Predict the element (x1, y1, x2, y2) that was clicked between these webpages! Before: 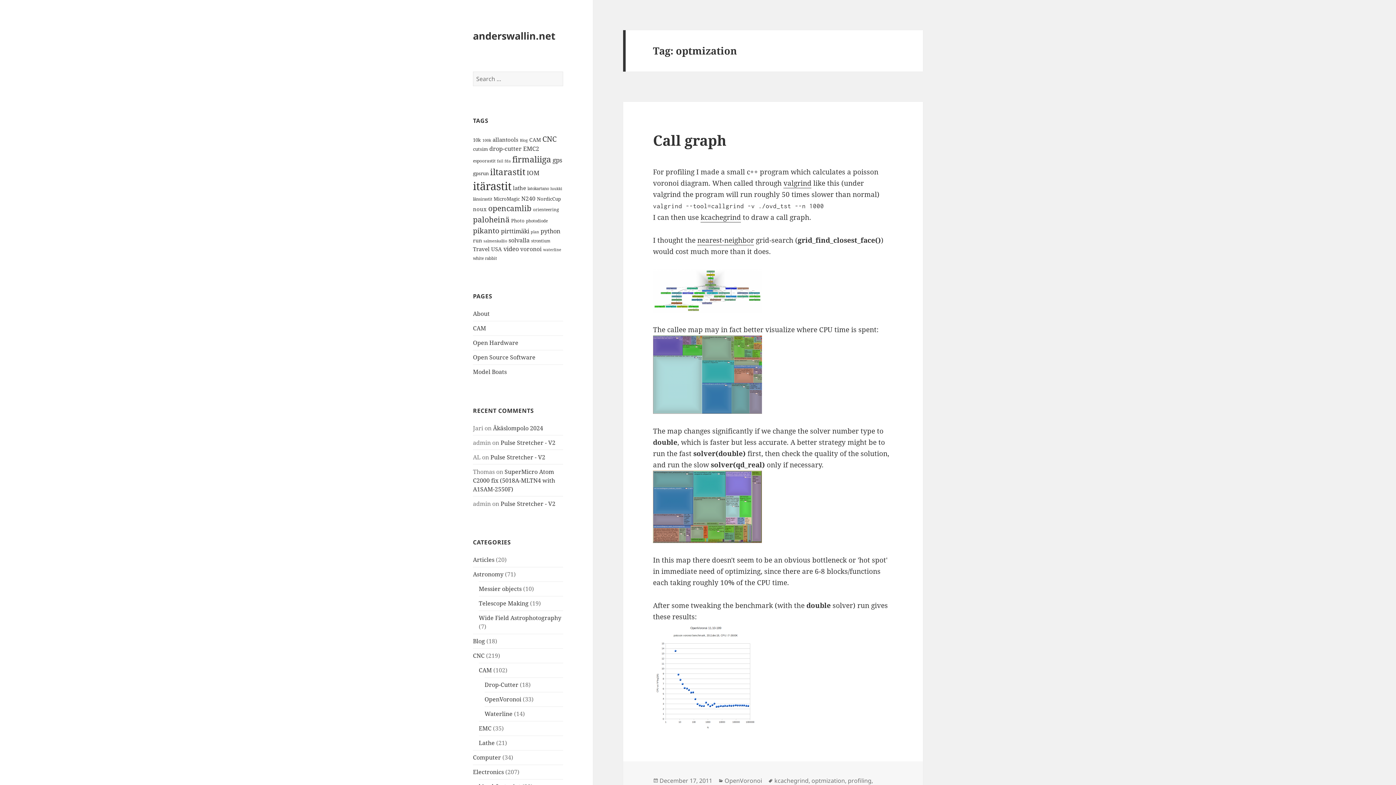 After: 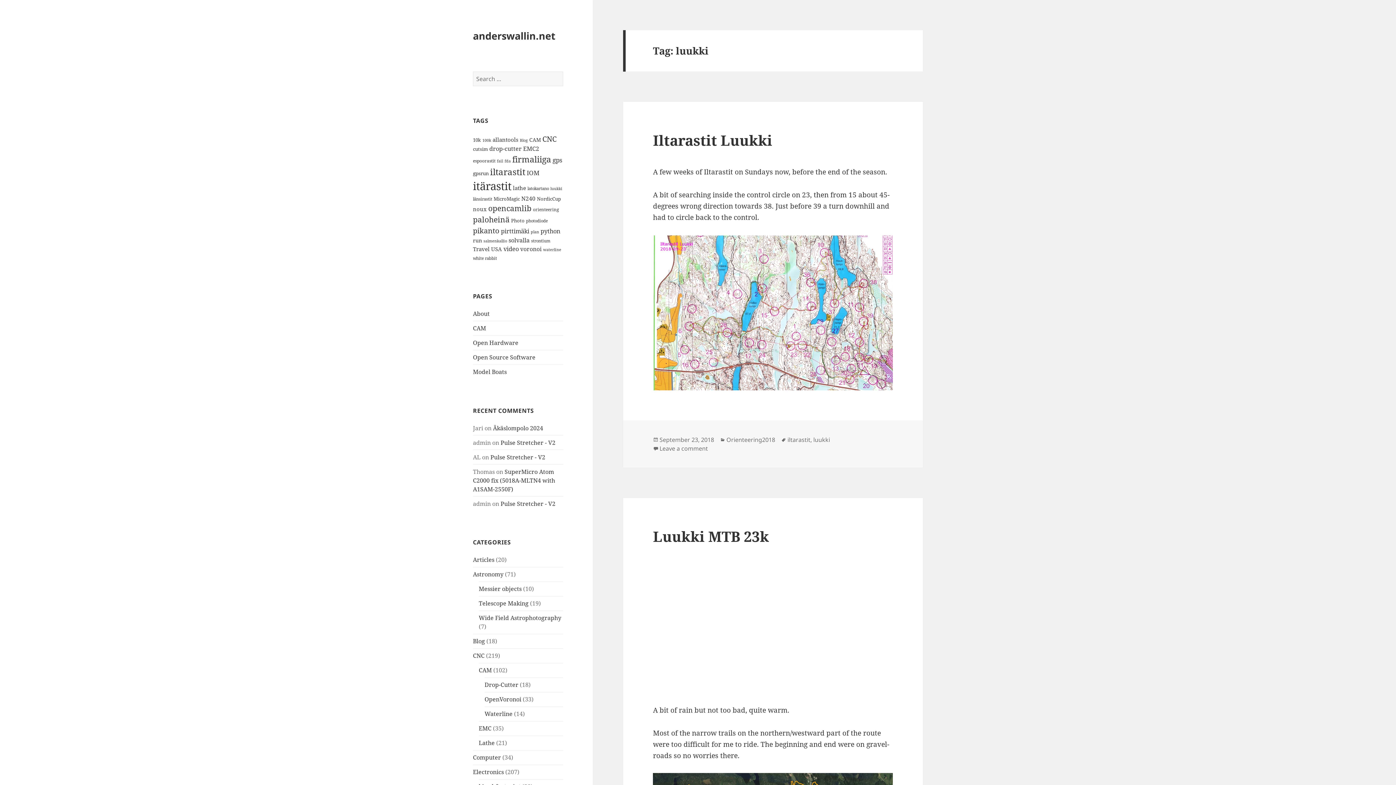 Action: bbox: (550, 186, 562, 191) label: luukki (11 items)